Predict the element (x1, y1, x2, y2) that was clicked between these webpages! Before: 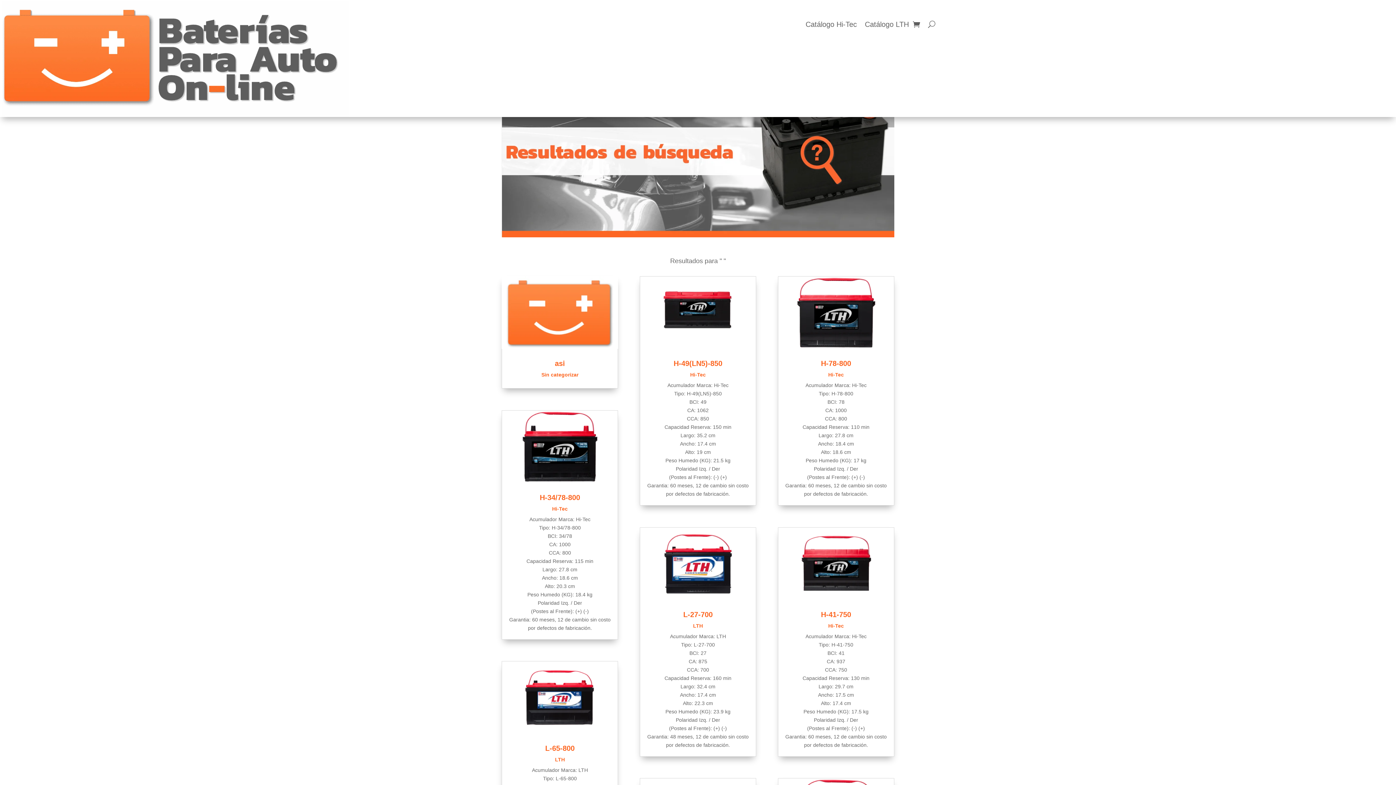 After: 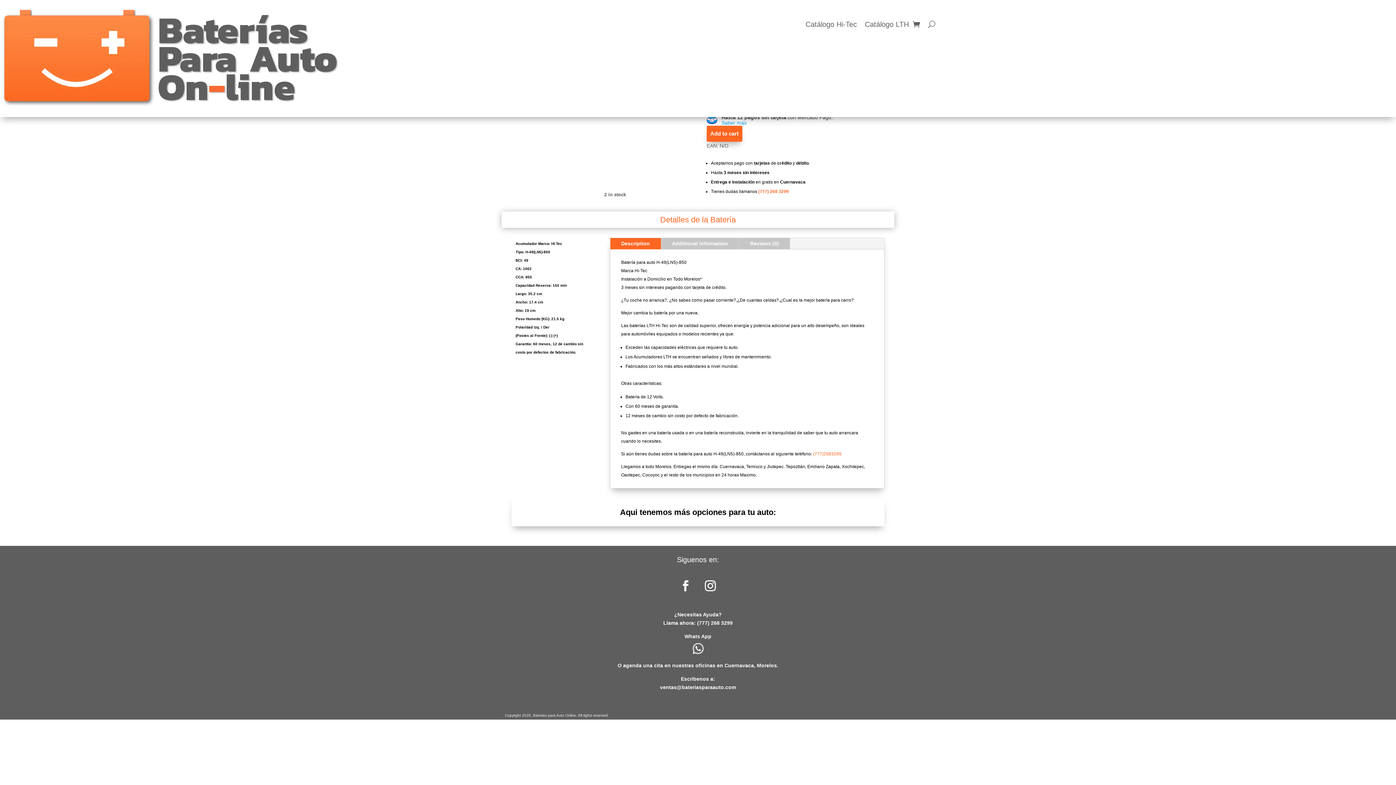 Action: label: H-49(LN5)-850 bbox: (673, 359, 722, 367)